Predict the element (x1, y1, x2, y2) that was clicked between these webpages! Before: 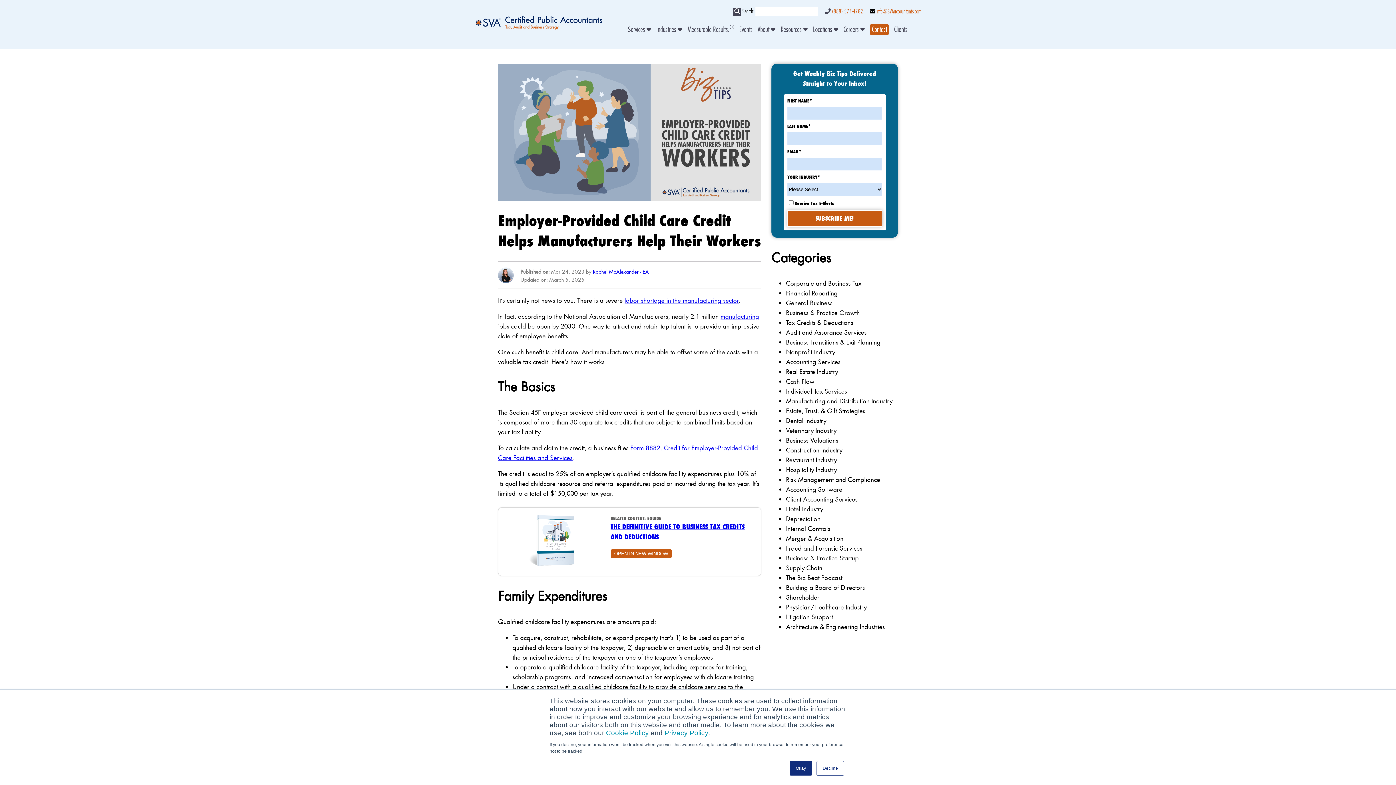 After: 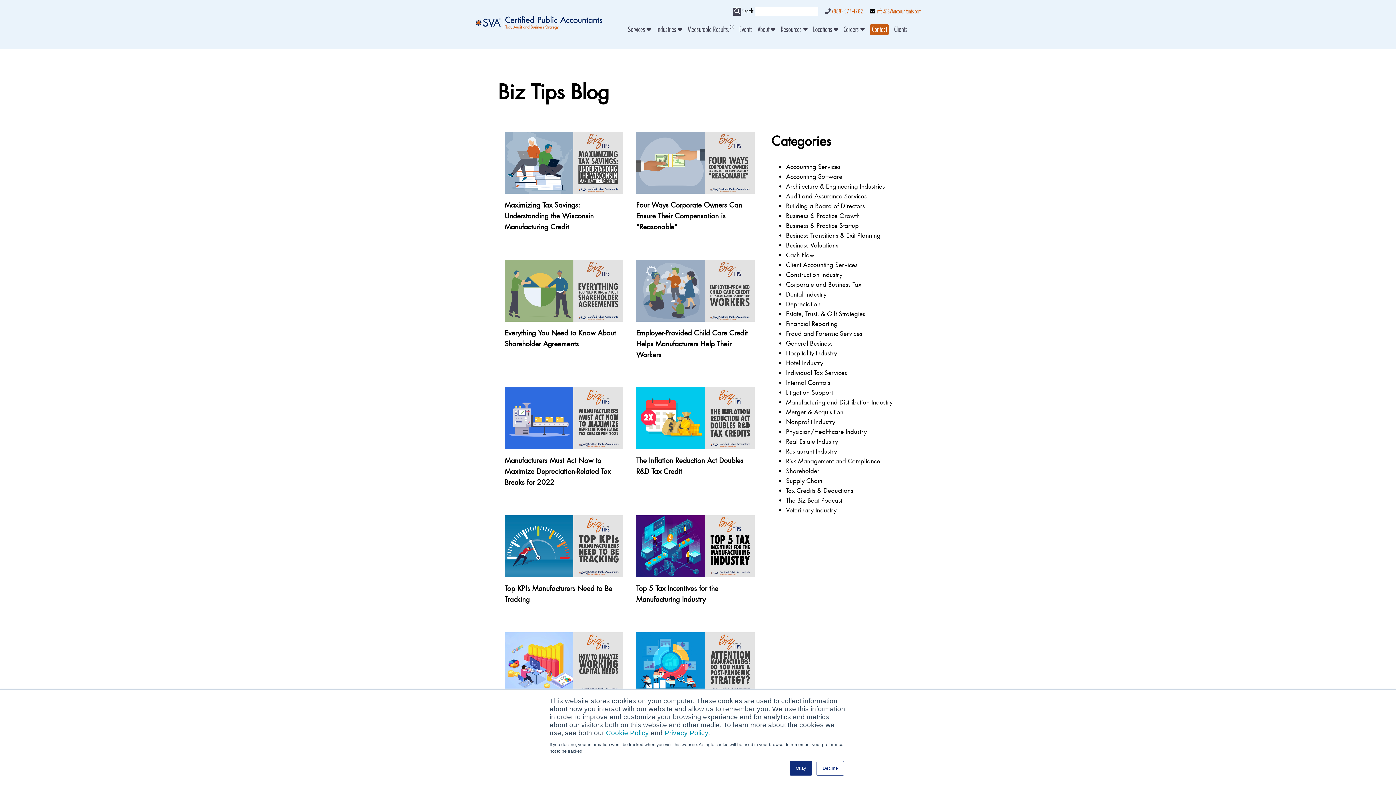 Action: bbox: (593, 268, 649, 275) label: Rachel McAlexander - EA